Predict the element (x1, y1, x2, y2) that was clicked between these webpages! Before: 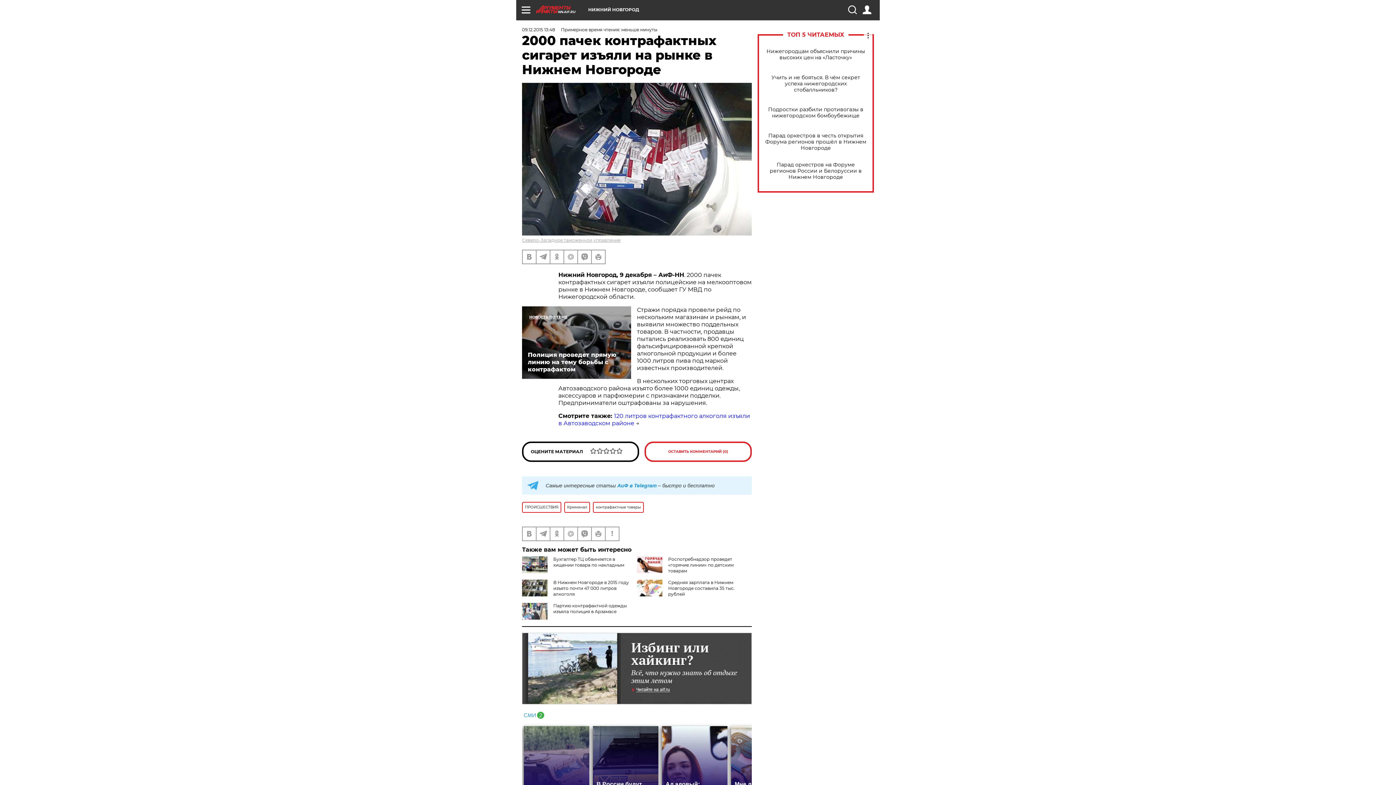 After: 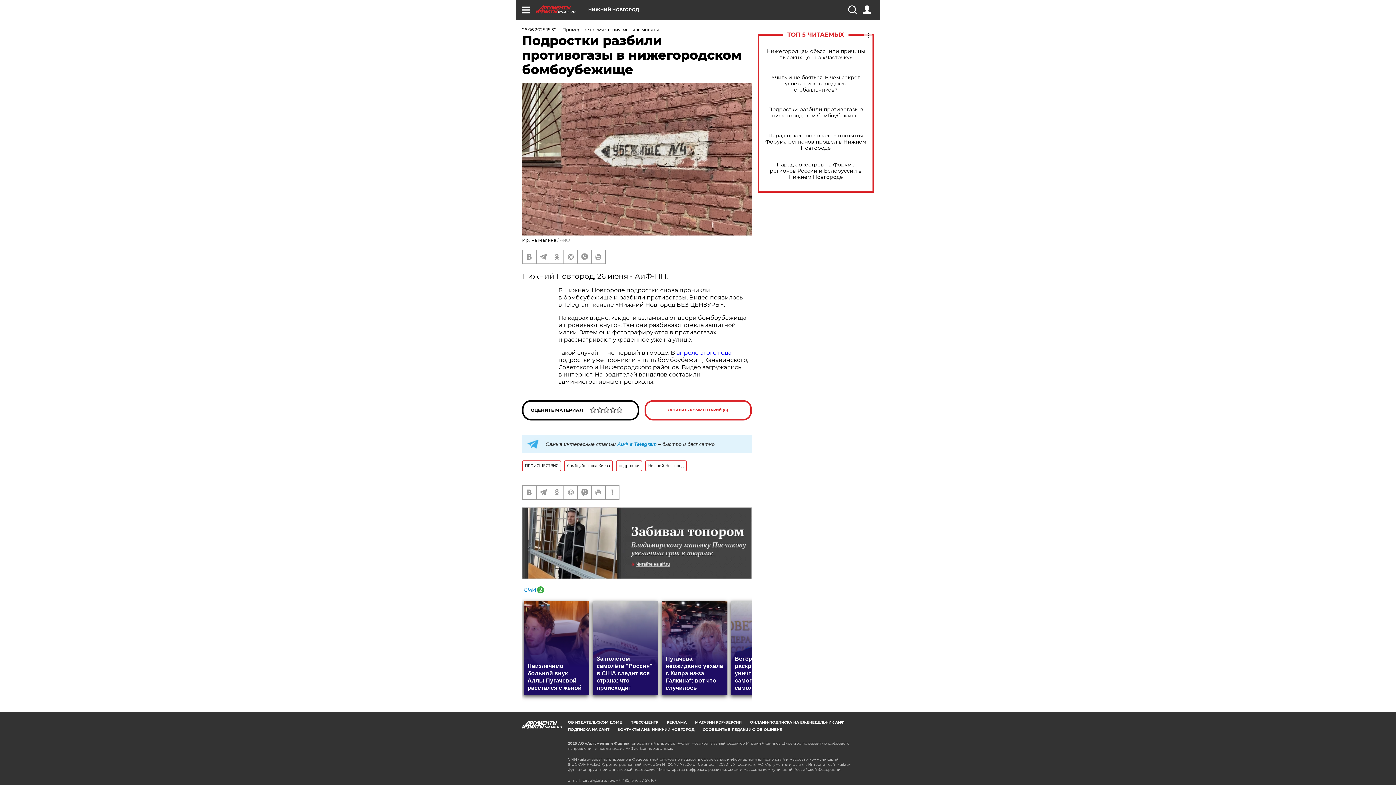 Action: label: Подростки разбили противогазы в нижегородском бомбоубежище bbox: (765, 106, 866, 118)